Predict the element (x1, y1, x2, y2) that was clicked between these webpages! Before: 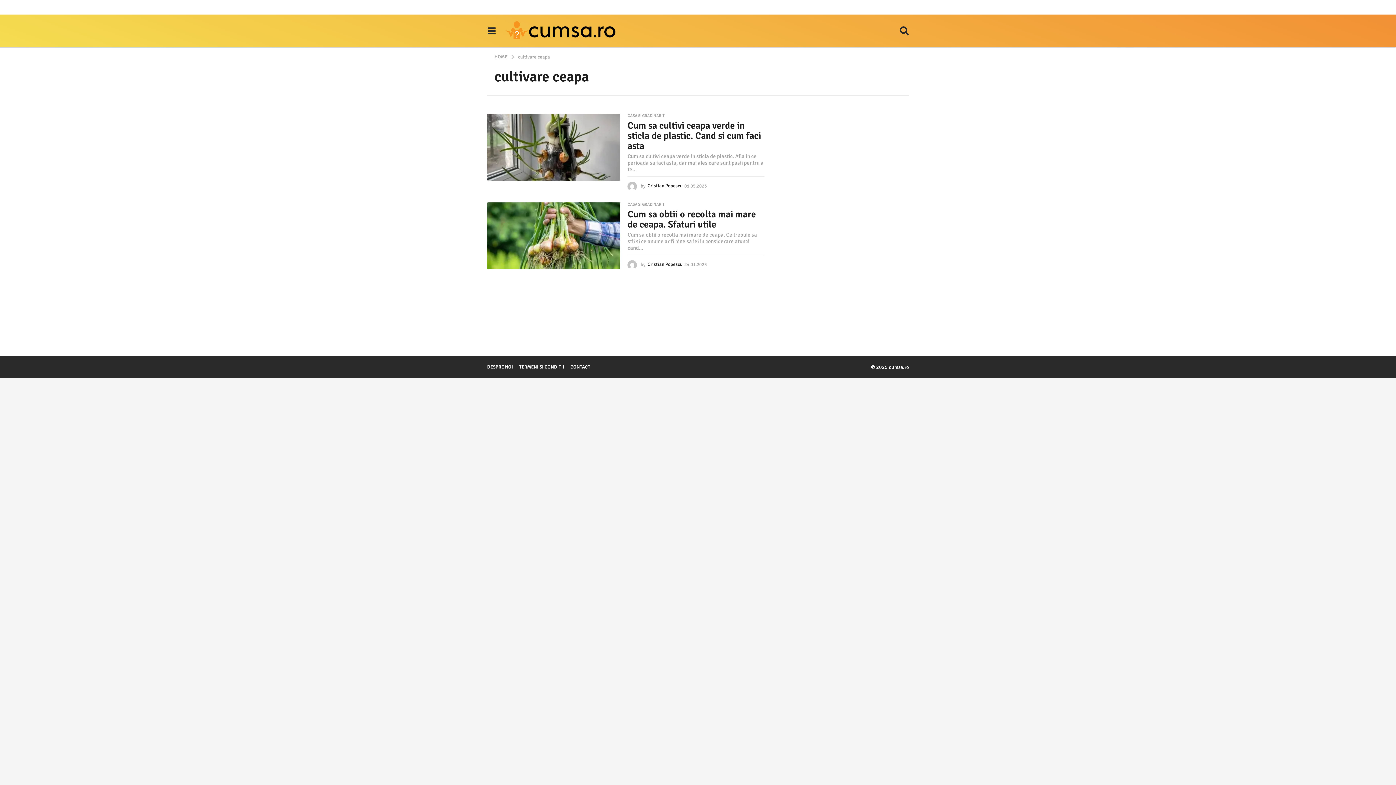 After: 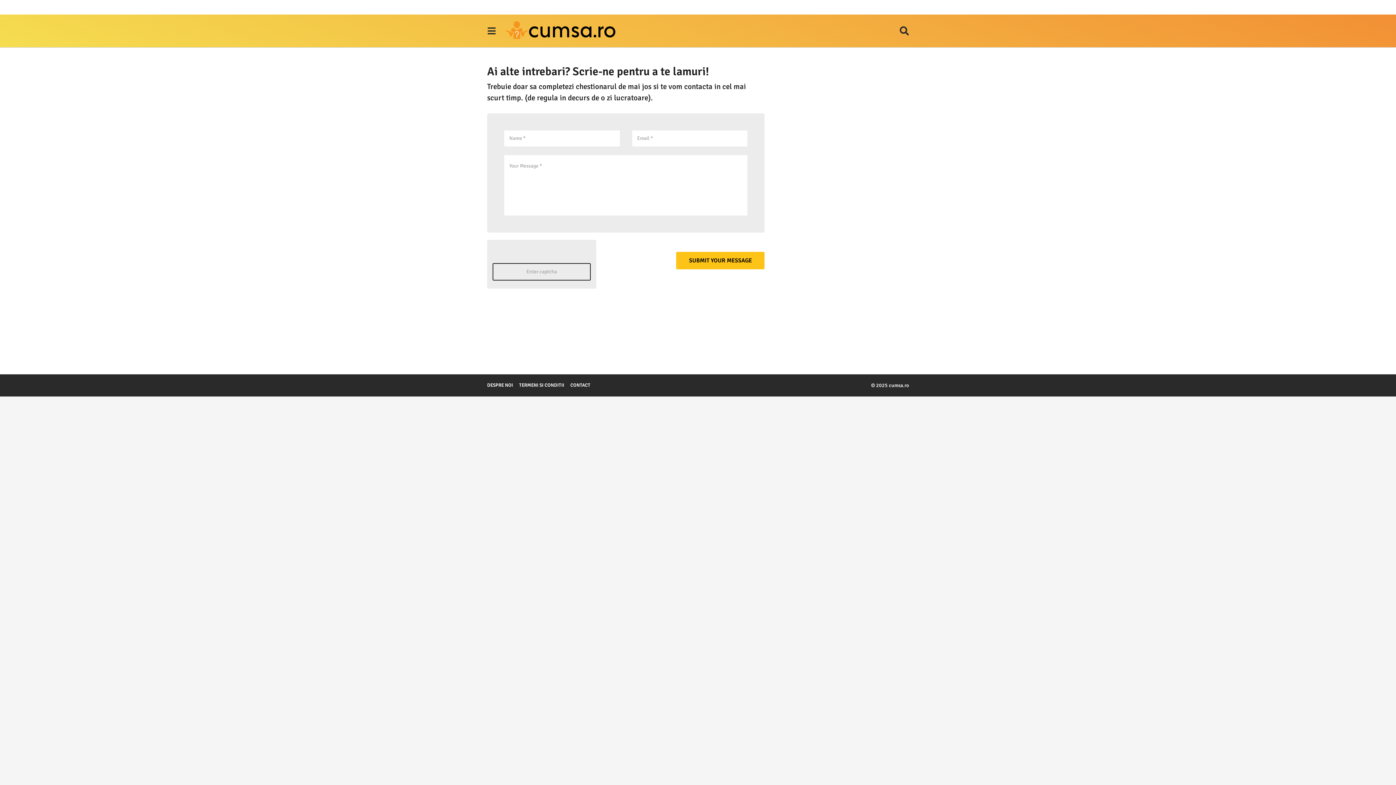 Action: bbox: (570, 364, 590, 370) label: CONTACT